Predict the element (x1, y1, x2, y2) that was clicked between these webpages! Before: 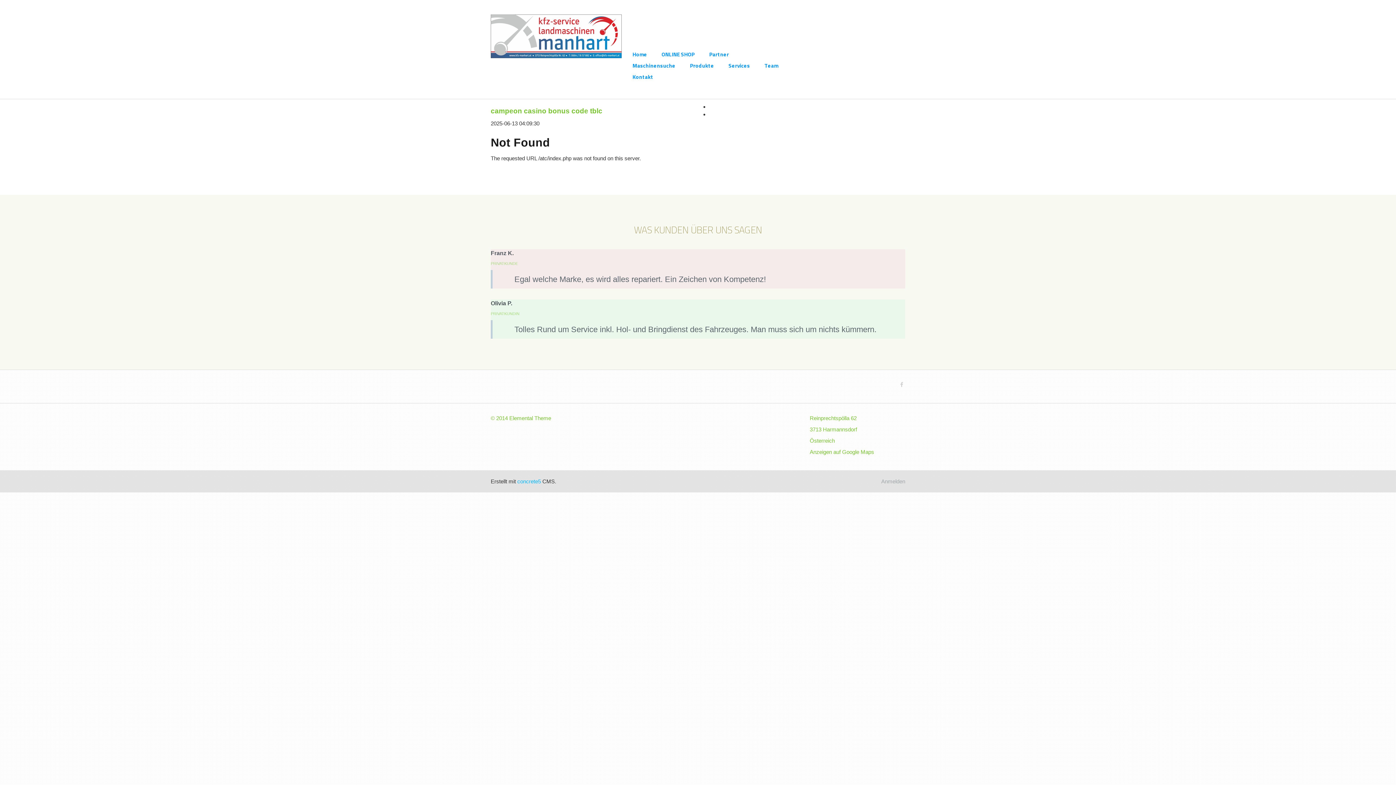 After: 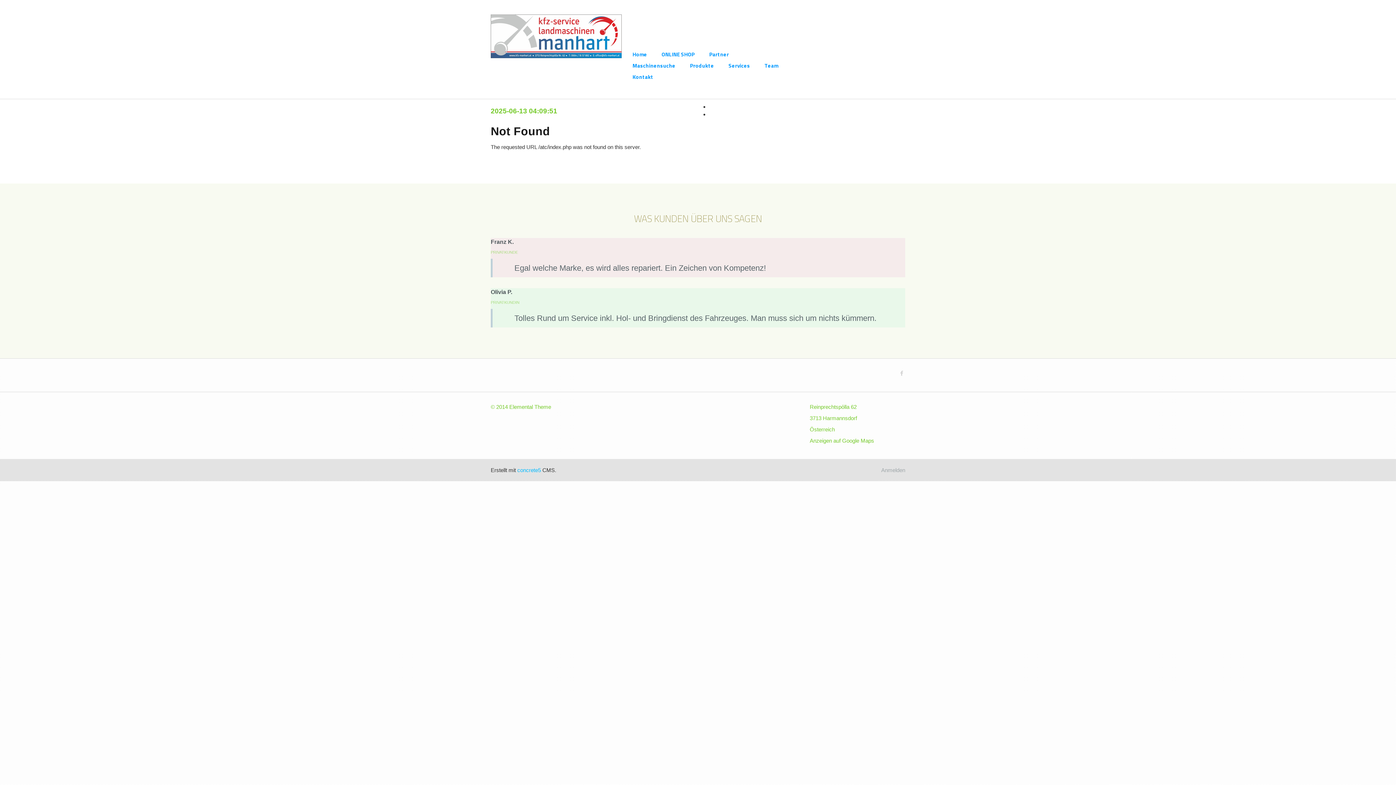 Action: label: WAS KUNDEN ÜBER UNS SAGEN

Franz K.
PRIVATKUNDE
Egal welche Marke, es wird alles repariert. Ein Zeichen von Kompetenz!
Olivia P.
PRIVATKUNDIN
Tolles Rund um Service inkl. Hol- und Bringdienst des Fahrzeuges. Man muss sich um nichts kümmern. bbox: (0, 194, 1396, 369)